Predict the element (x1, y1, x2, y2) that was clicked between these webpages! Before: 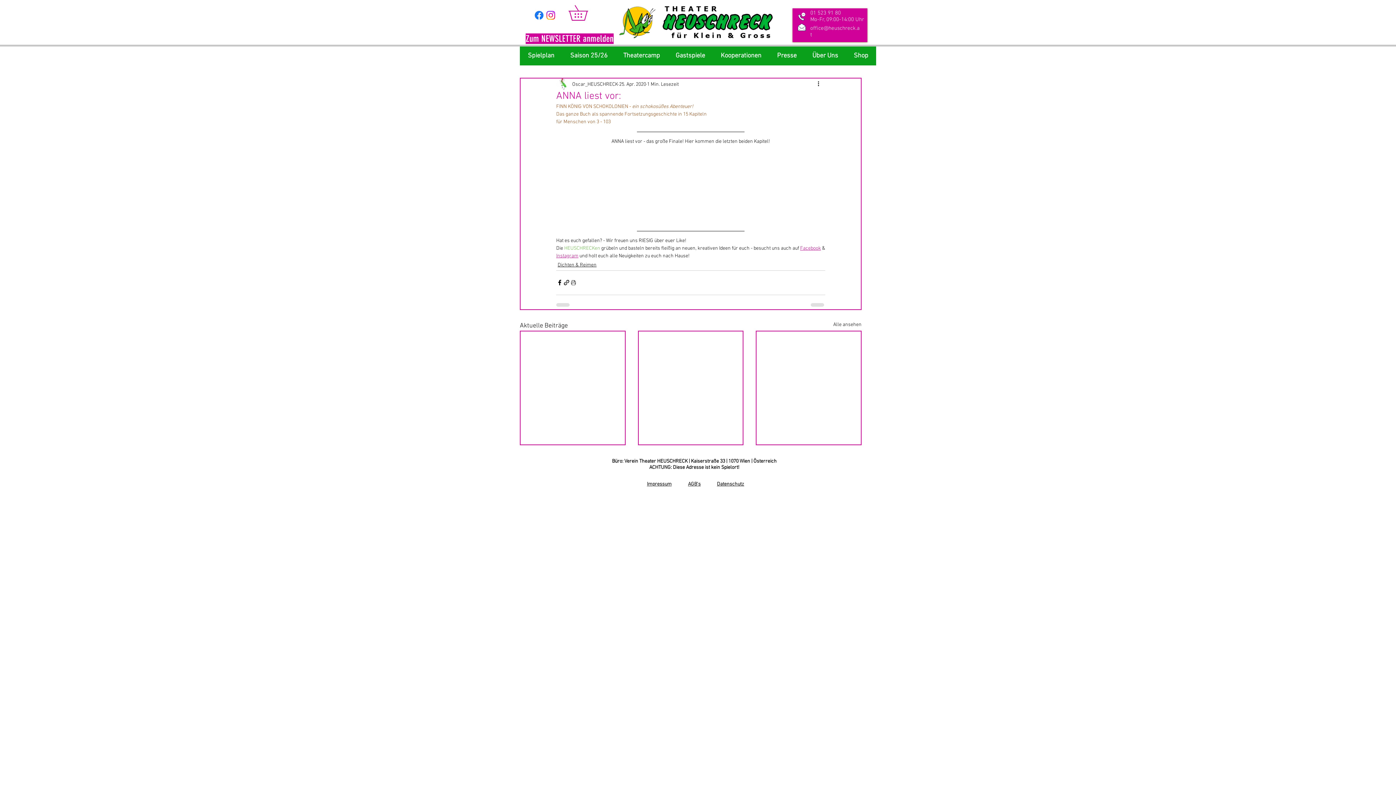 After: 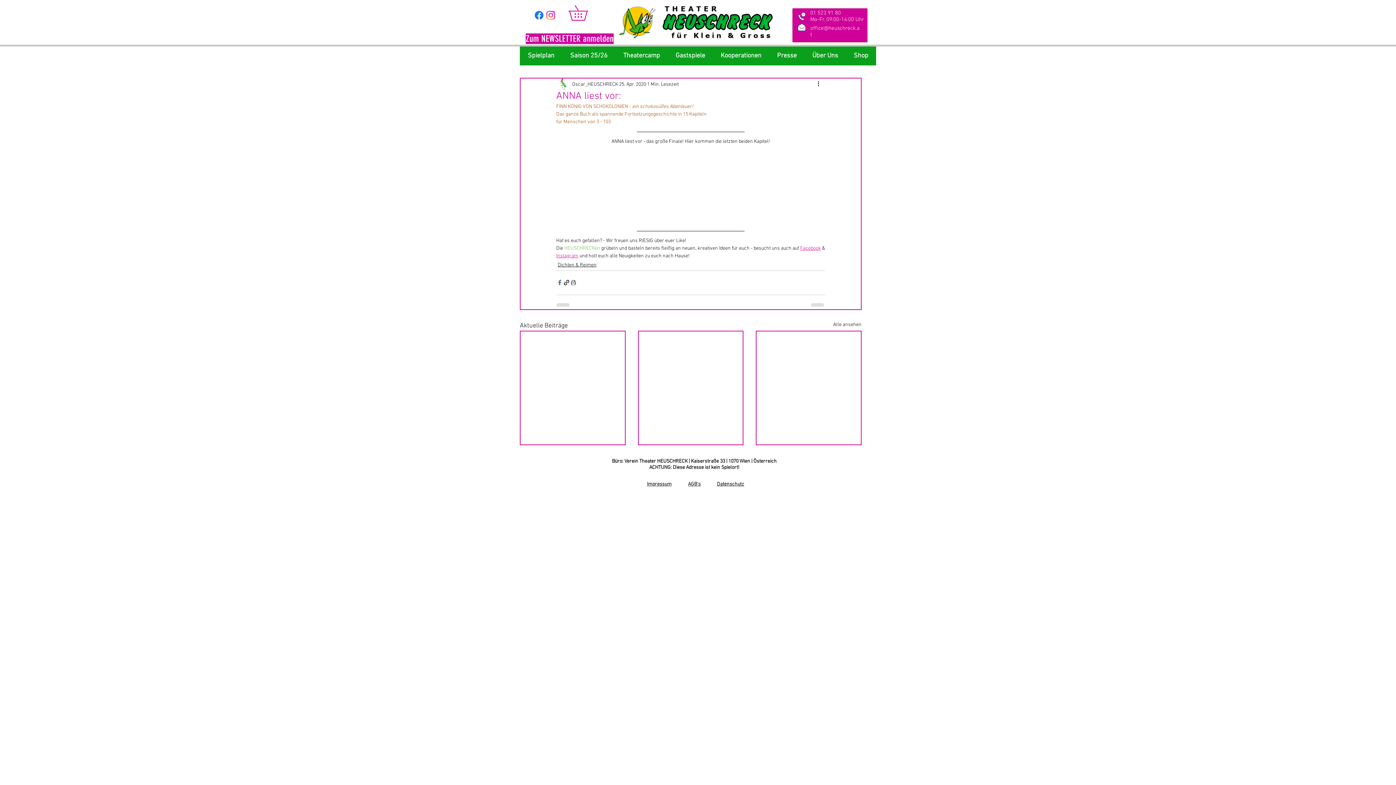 Action: bbox: (556, 279, 563, 286) label: Über Facebook teilen